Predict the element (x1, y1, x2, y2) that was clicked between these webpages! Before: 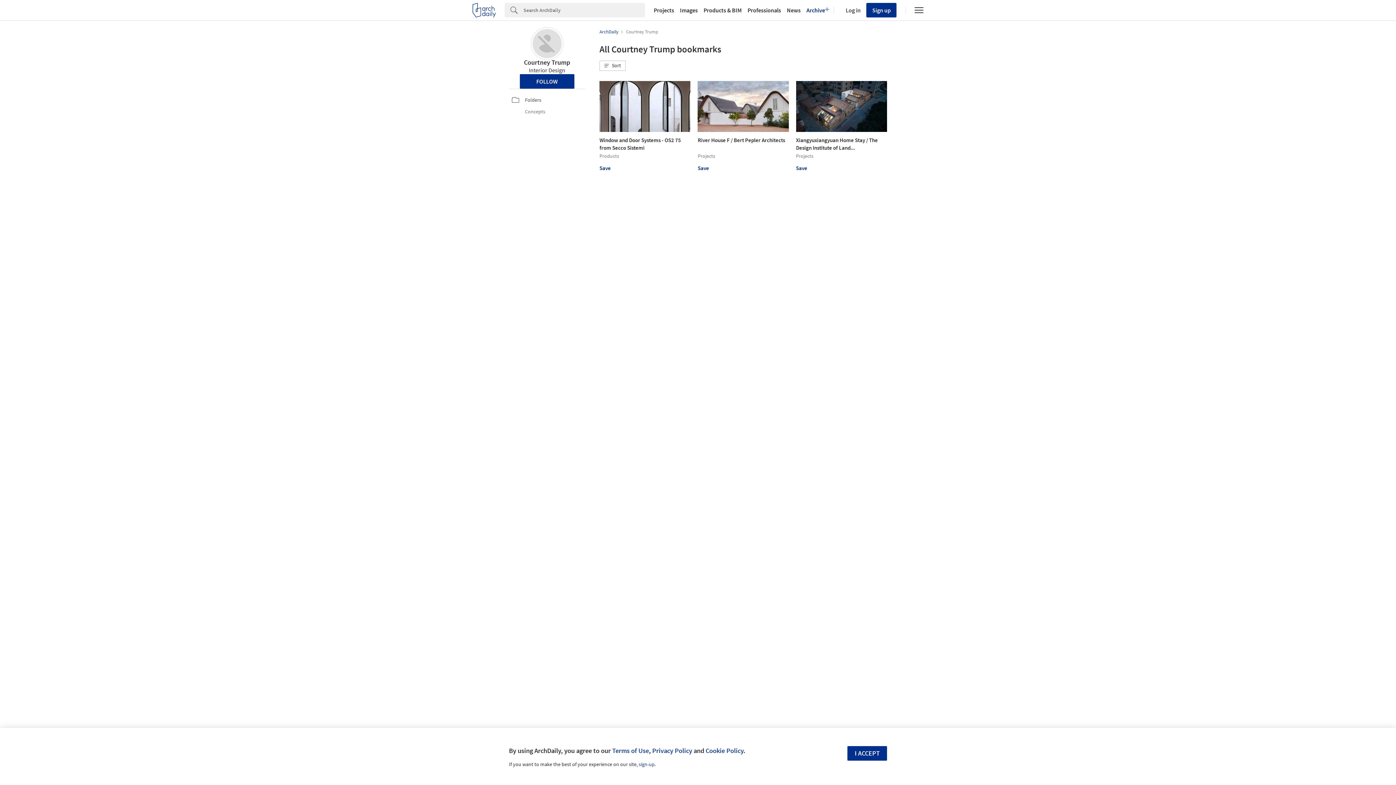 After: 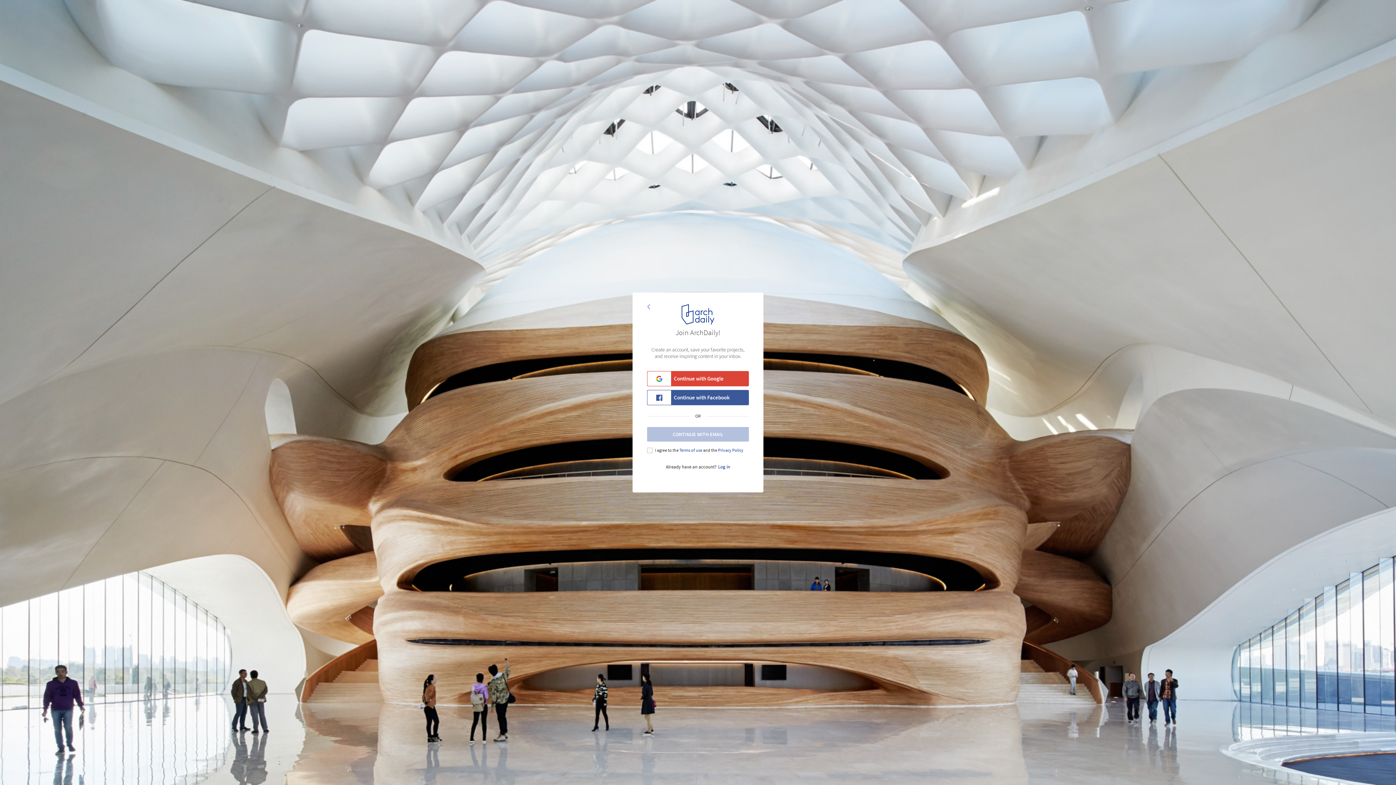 Action: bbox: (638, 761, 654, 768) label: sign-up